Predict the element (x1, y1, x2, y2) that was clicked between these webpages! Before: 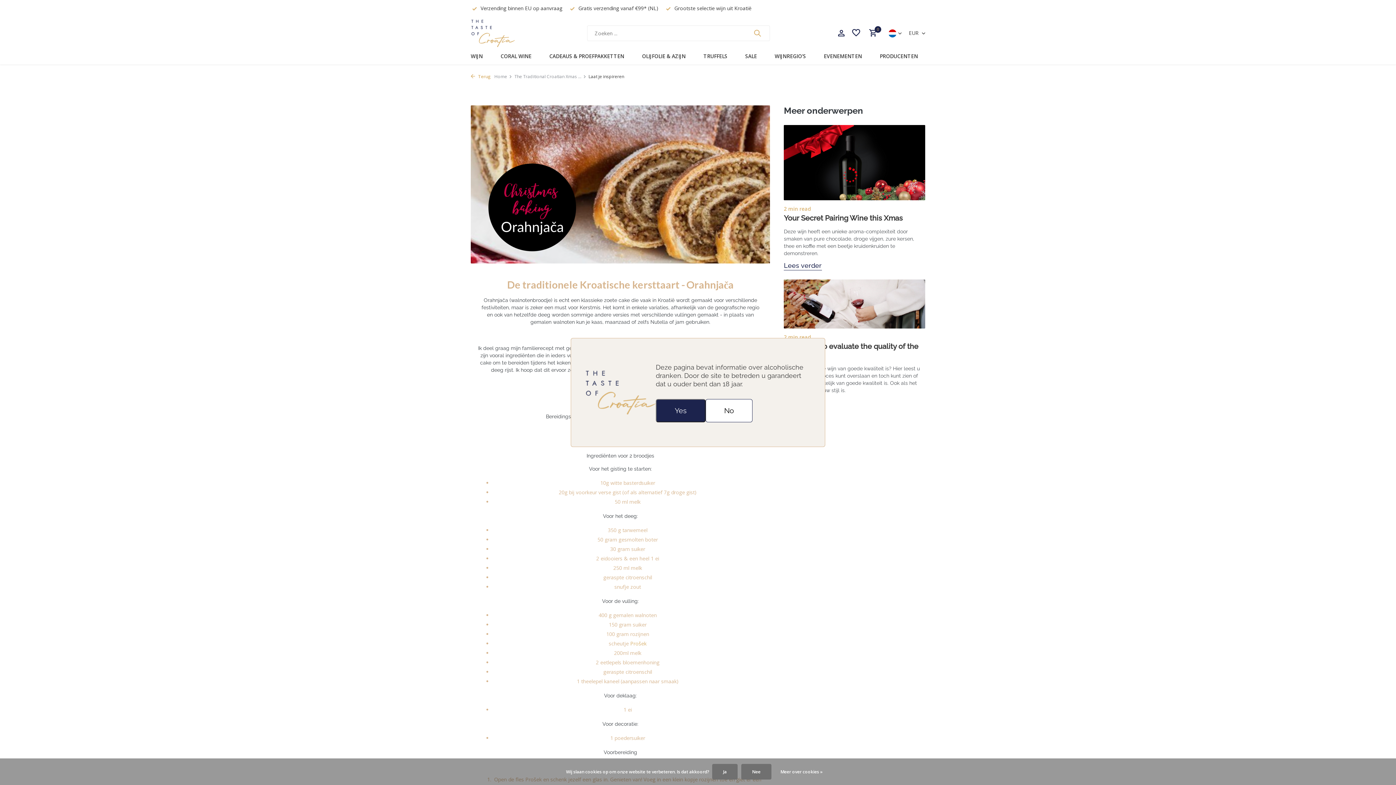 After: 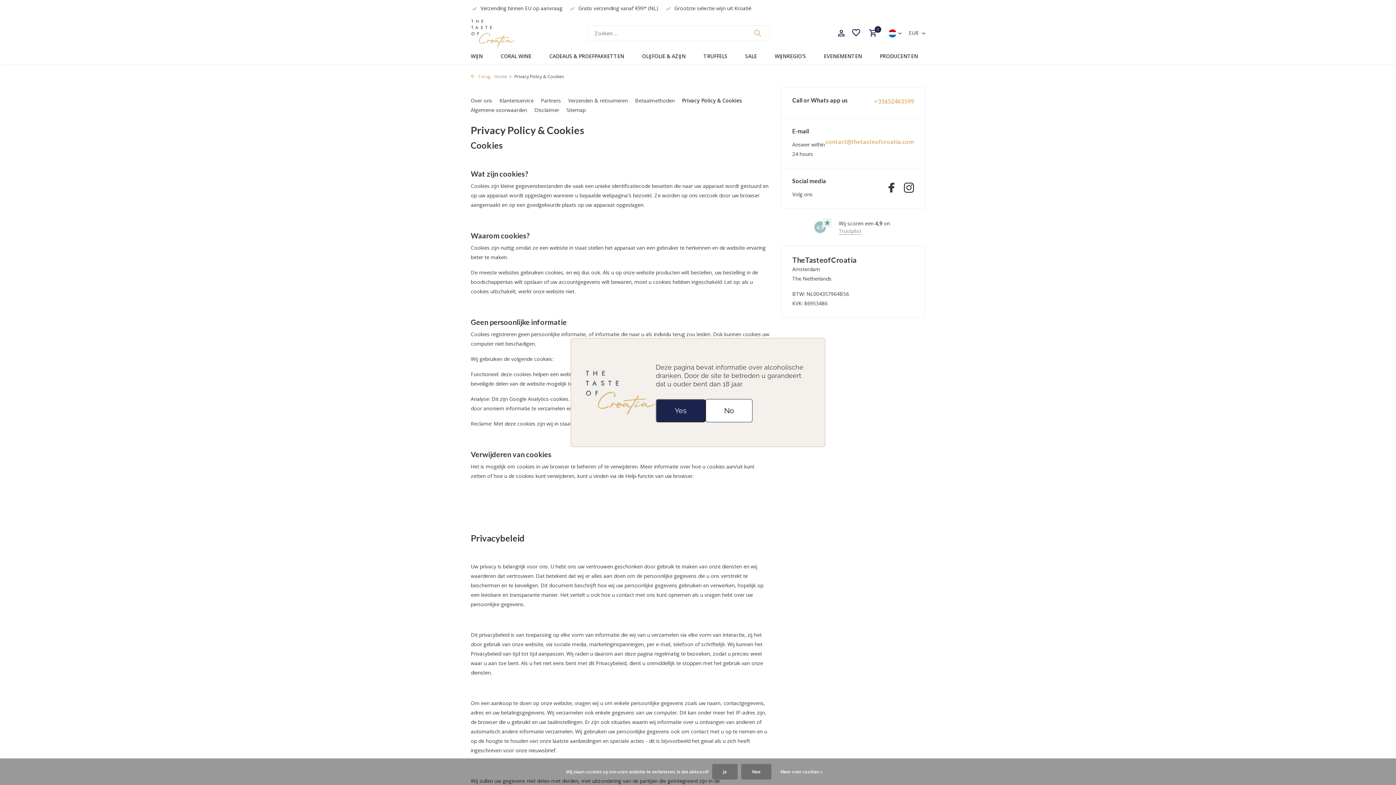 Action: label: Meer over cookies » bbox: (773, 769, 830, 775)